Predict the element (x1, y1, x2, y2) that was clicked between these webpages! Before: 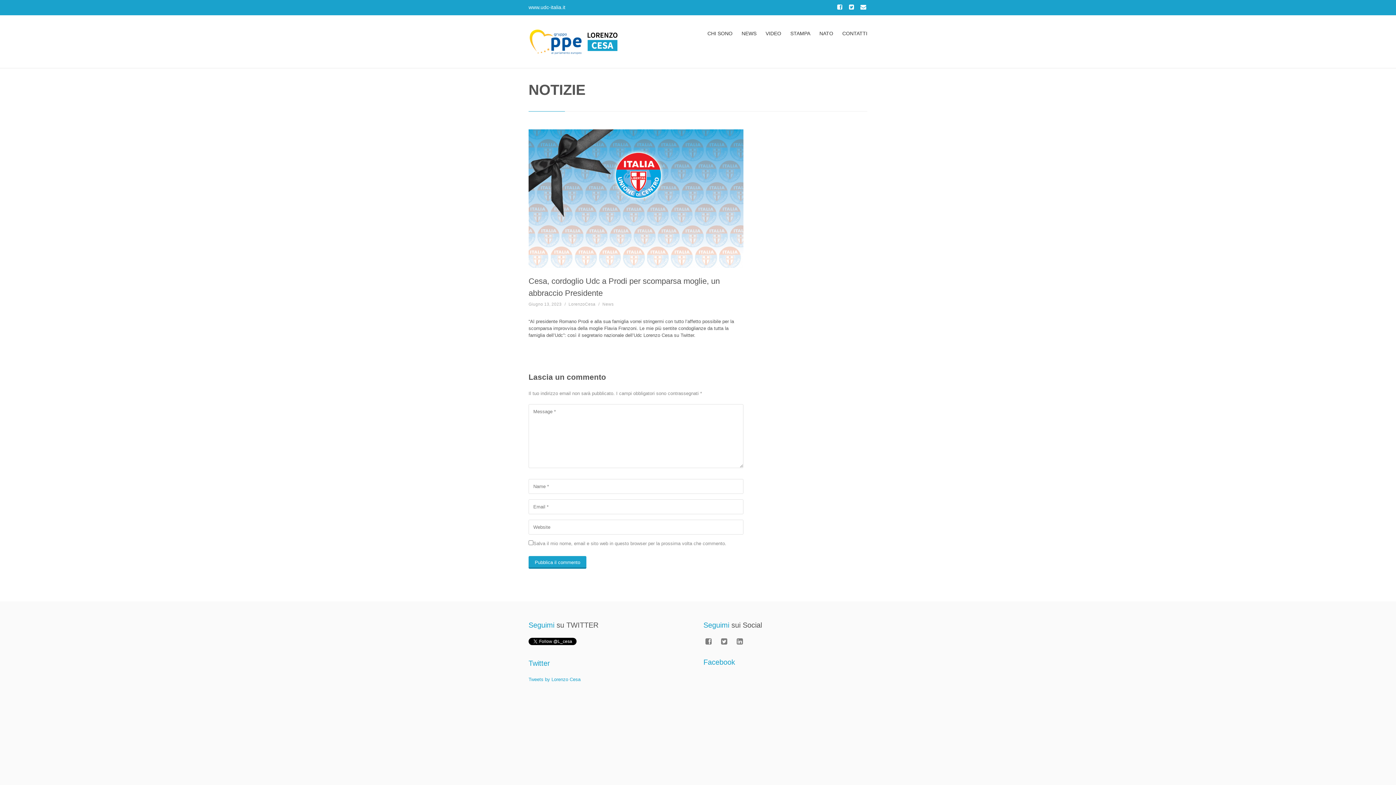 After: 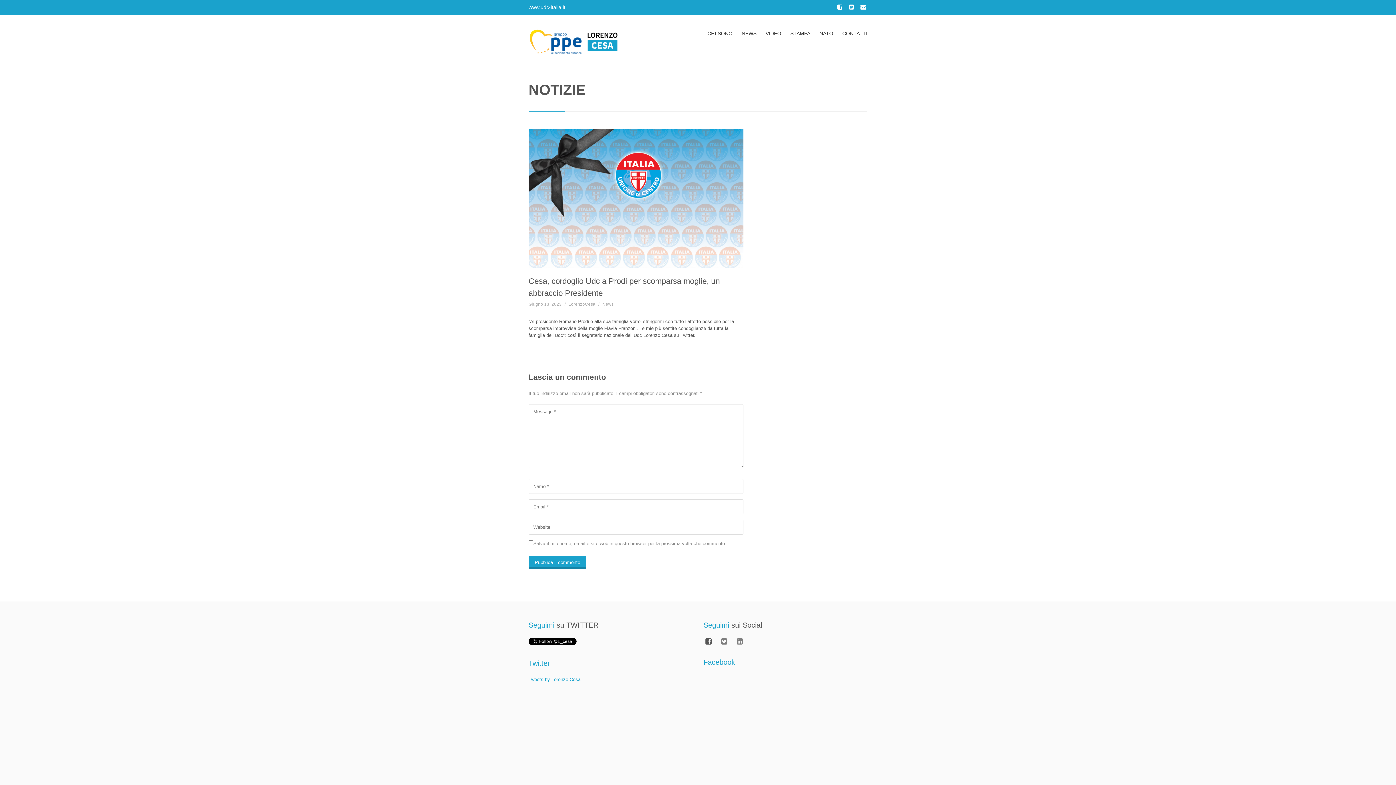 Action: bbox: (703, 640, 713, 645)